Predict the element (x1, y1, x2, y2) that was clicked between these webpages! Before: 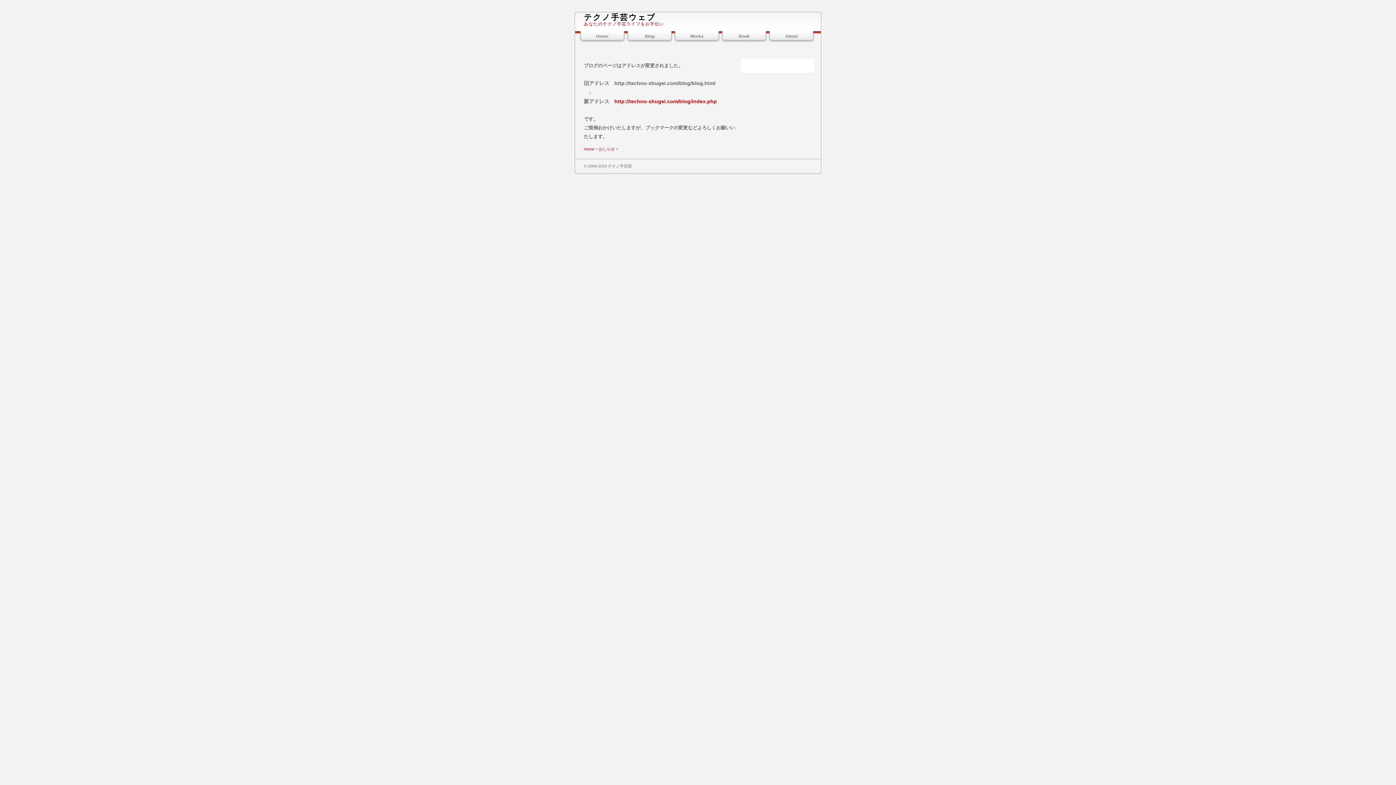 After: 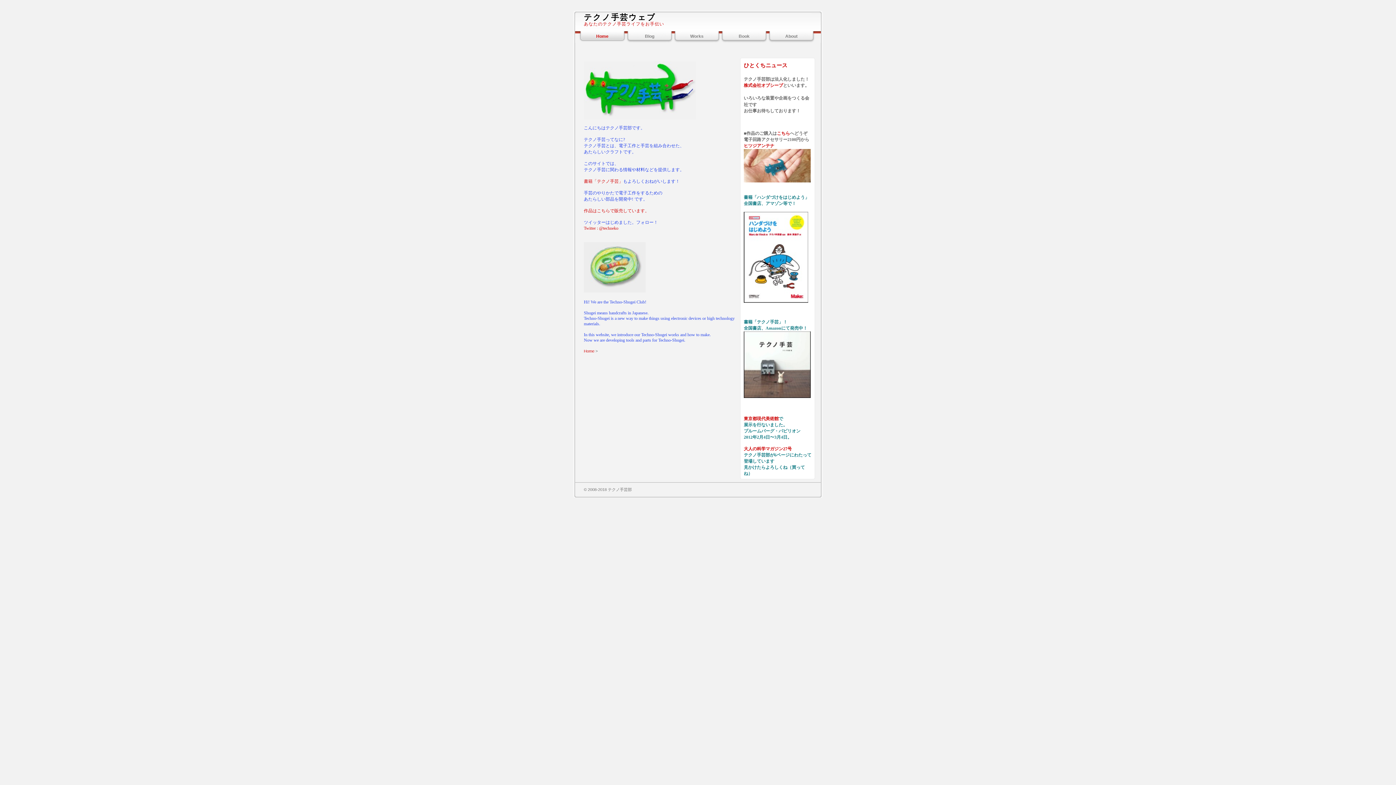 Action: label: Home bbox: (578, 31, 626, 44)